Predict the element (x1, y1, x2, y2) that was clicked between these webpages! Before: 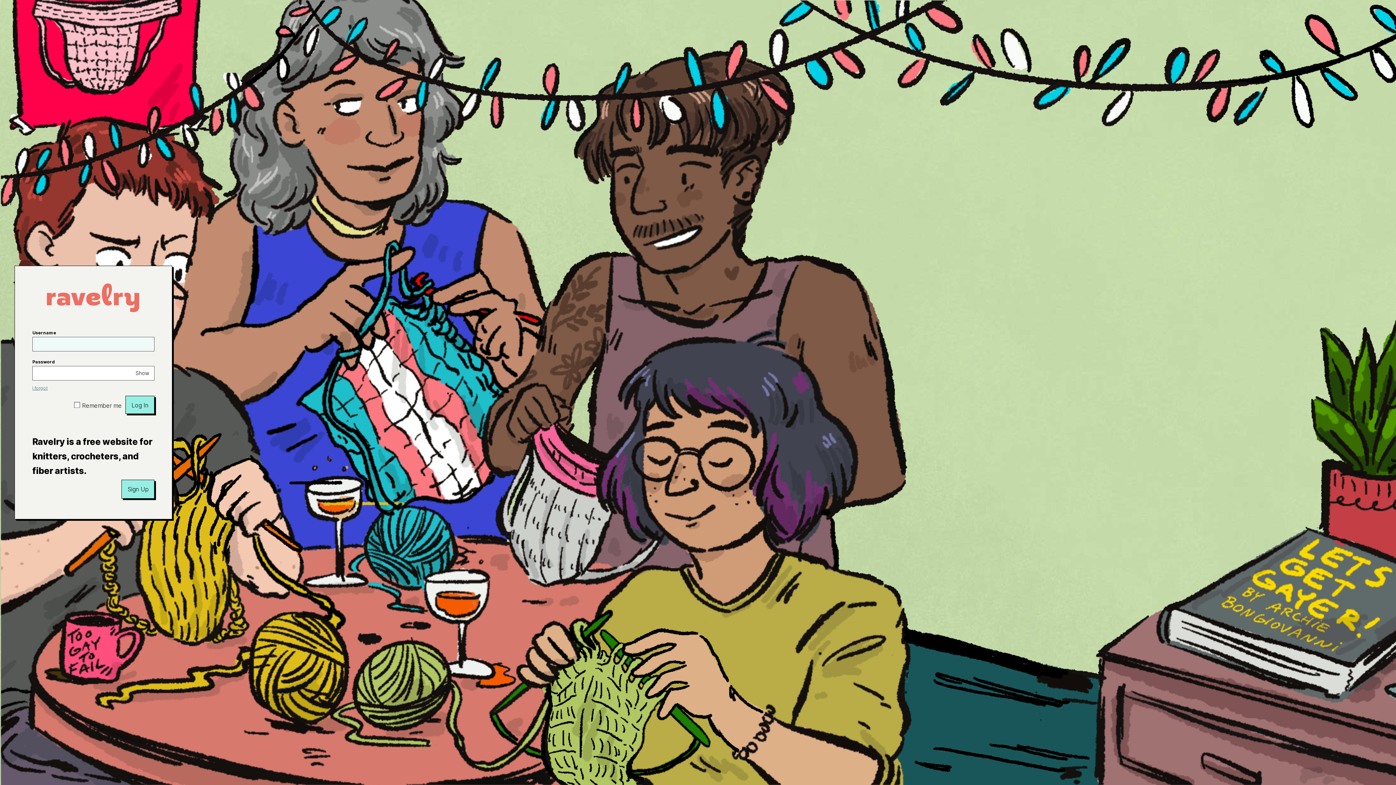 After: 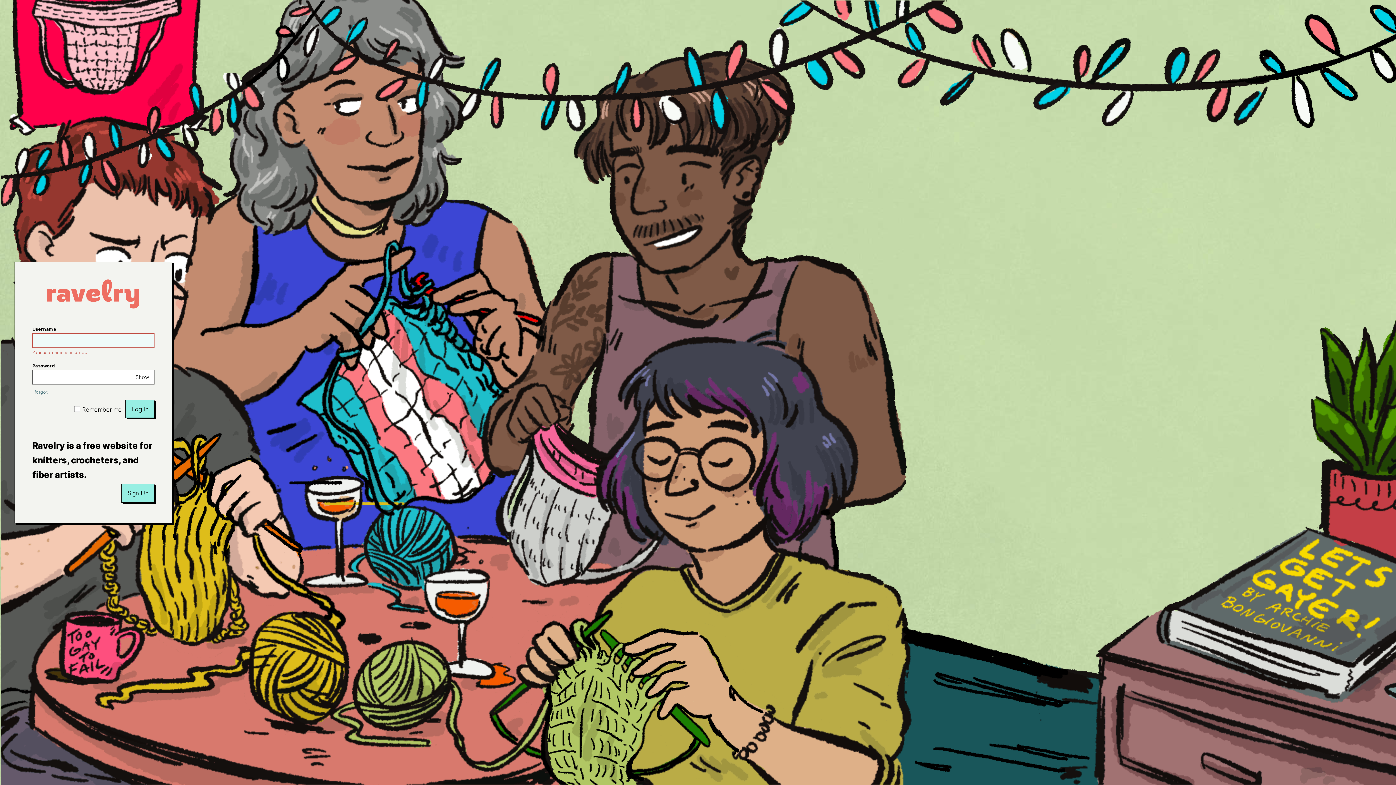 Action: bbox: (125, 396, 154, 414) label: Log In